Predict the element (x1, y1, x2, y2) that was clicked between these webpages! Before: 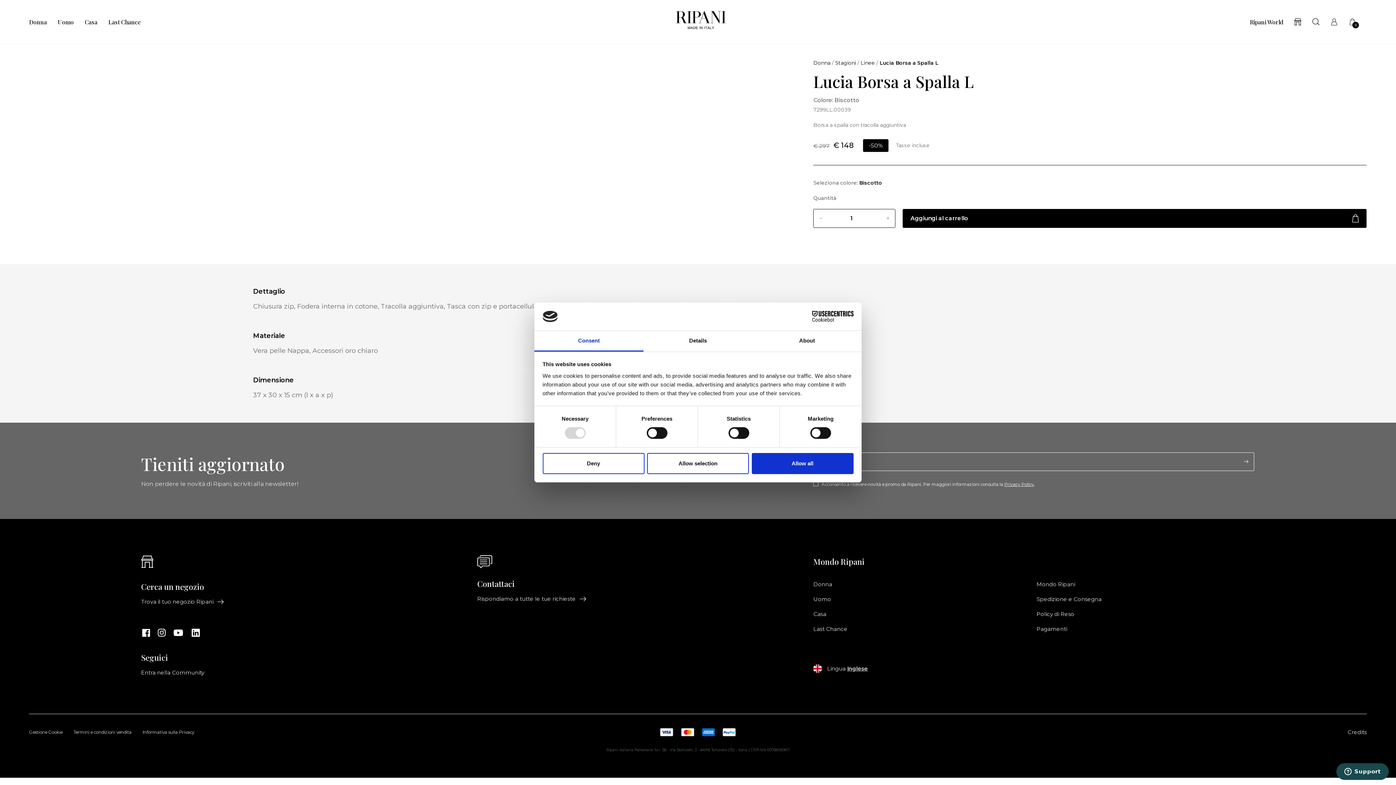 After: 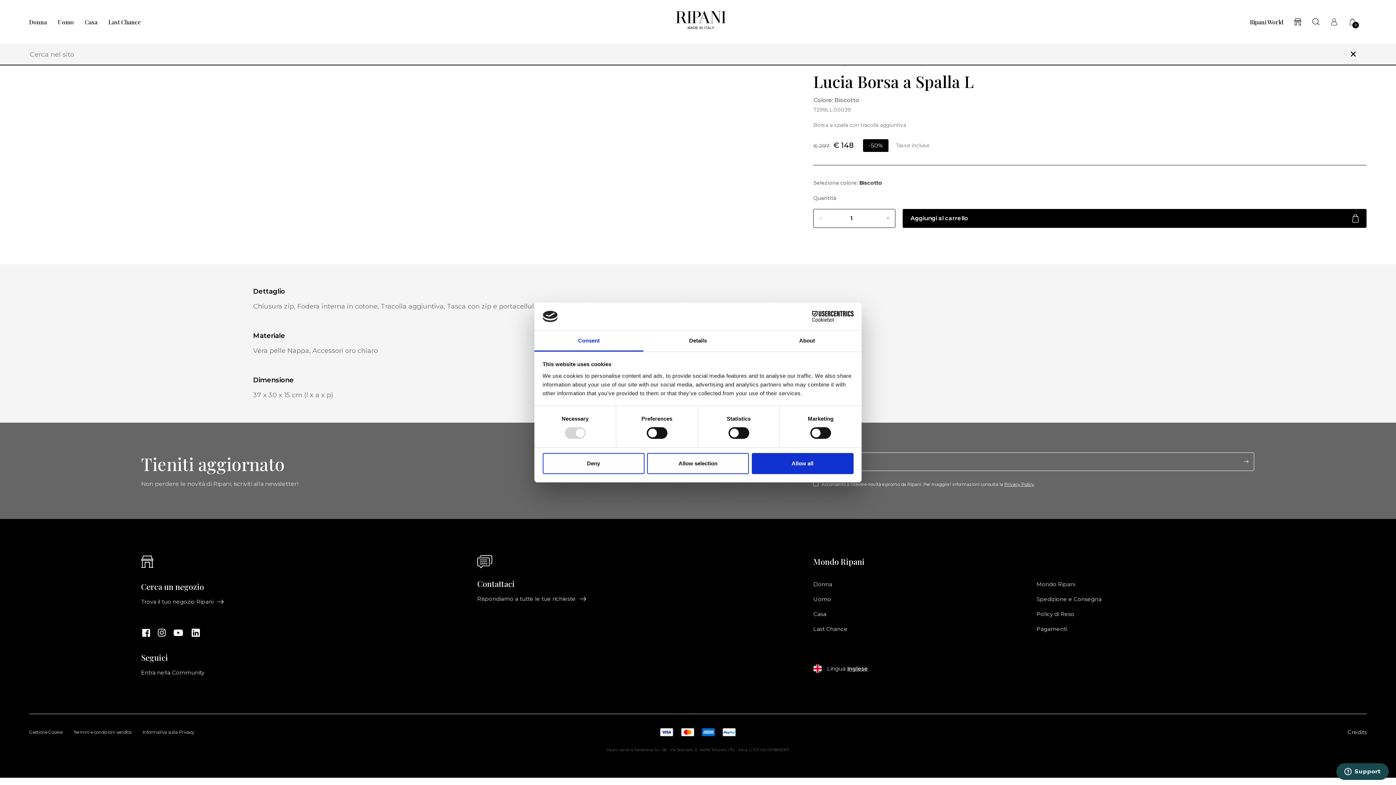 Action: bbox: (1312, 18, 1320, 25)